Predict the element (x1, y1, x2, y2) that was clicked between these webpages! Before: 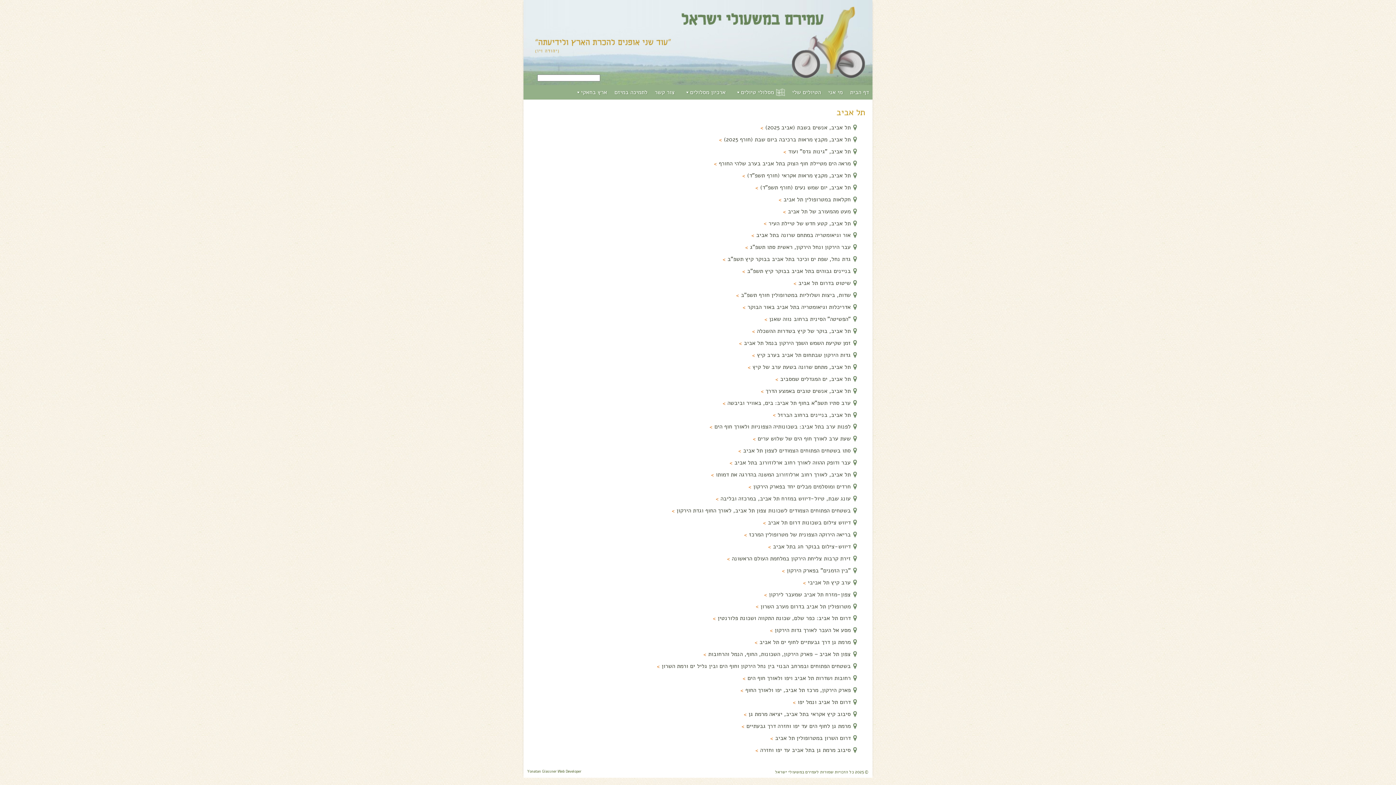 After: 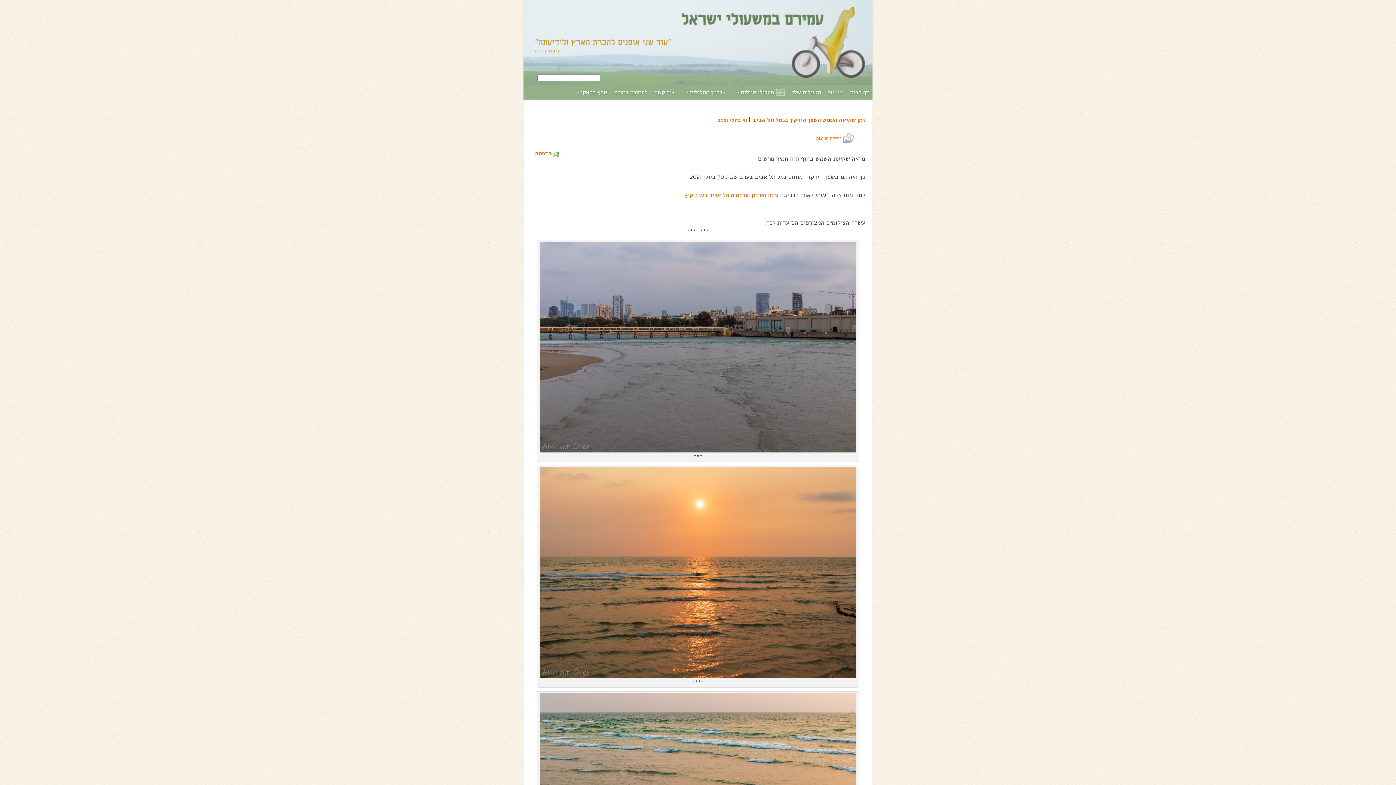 Action: bbox: (739, 339, 858, 347) label: זמן שקיעת השמש השפך הירקון בנמל תל אביב